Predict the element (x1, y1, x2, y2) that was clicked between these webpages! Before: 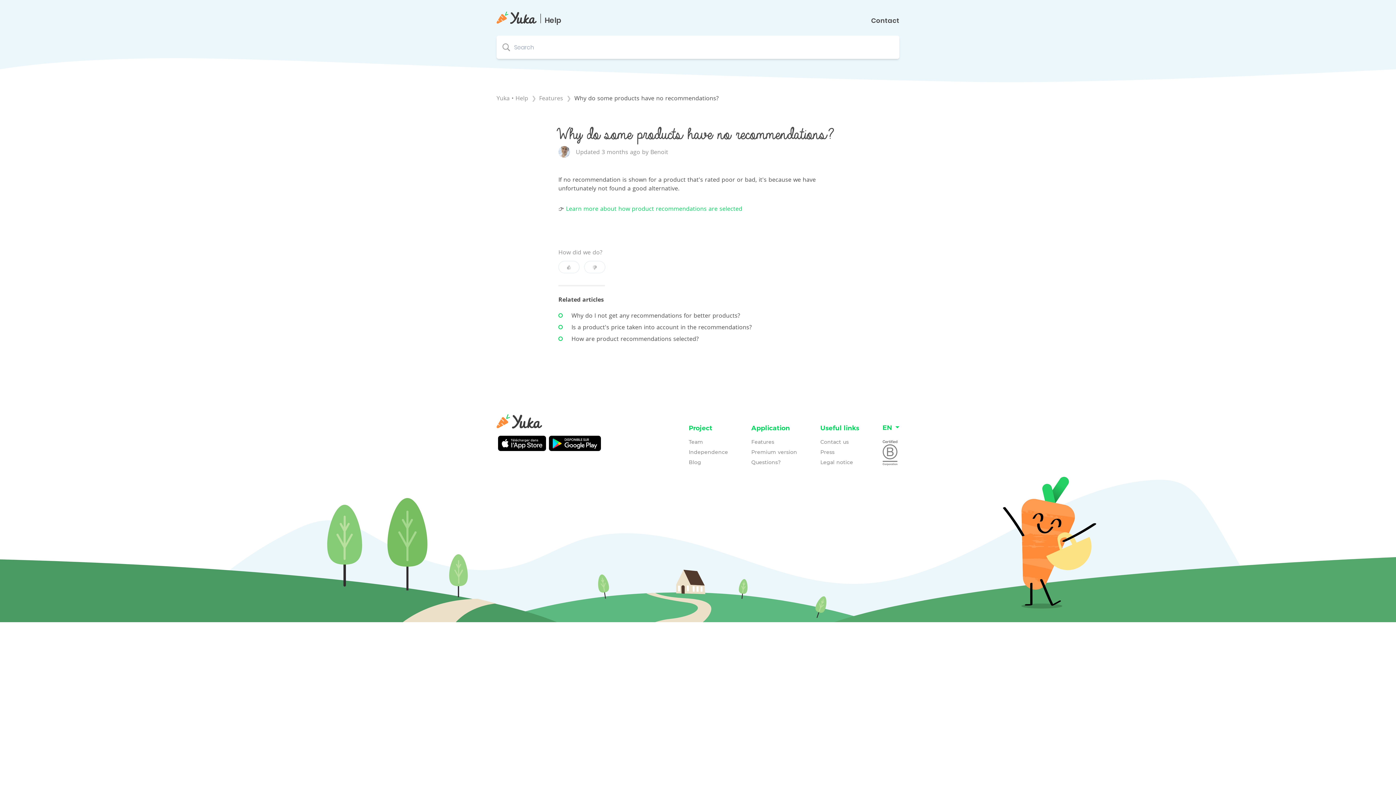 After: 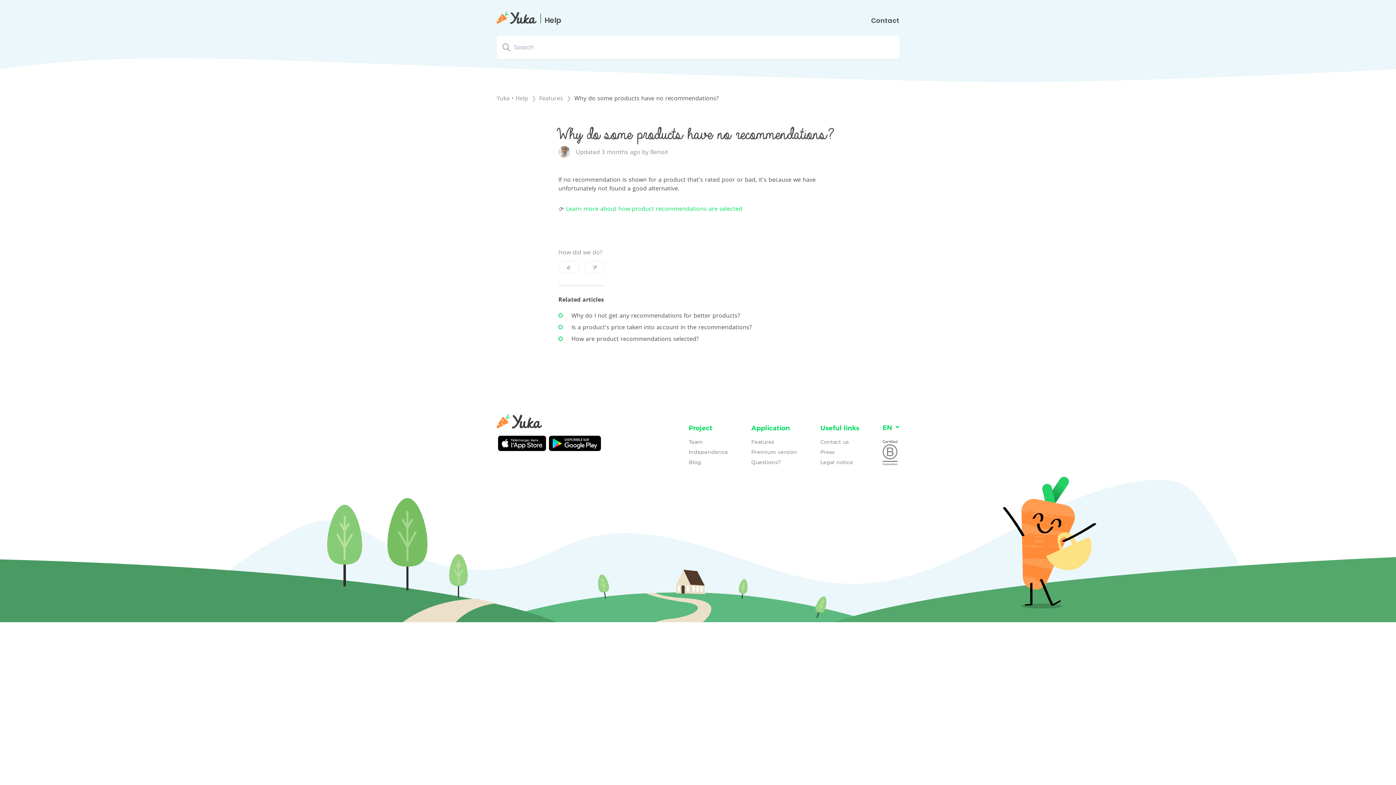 Action: bbox: (882, 440, 899, 465)